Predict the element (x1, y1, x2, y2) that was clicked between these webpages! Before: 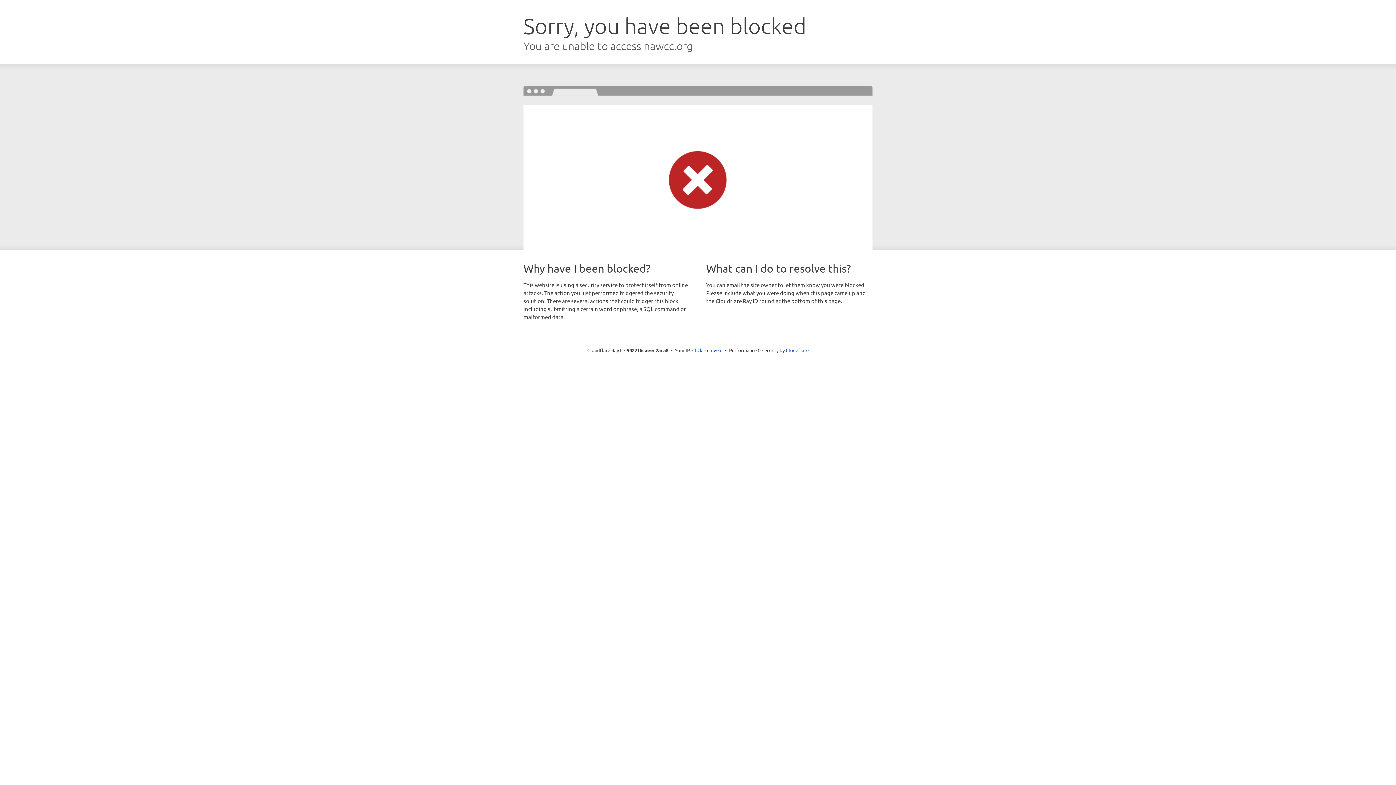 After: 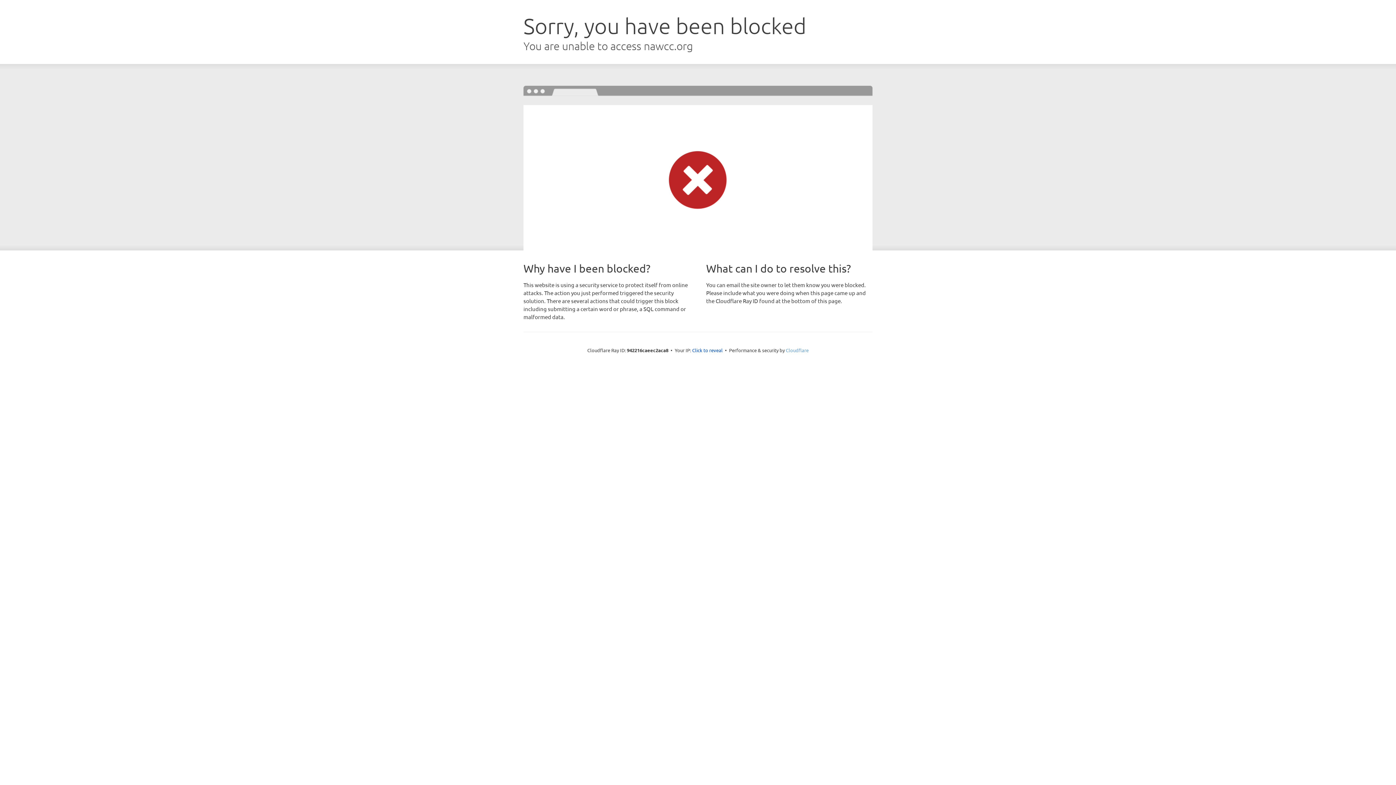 Action: label: Cloudflare bbox: (786, 347, 808, 353)